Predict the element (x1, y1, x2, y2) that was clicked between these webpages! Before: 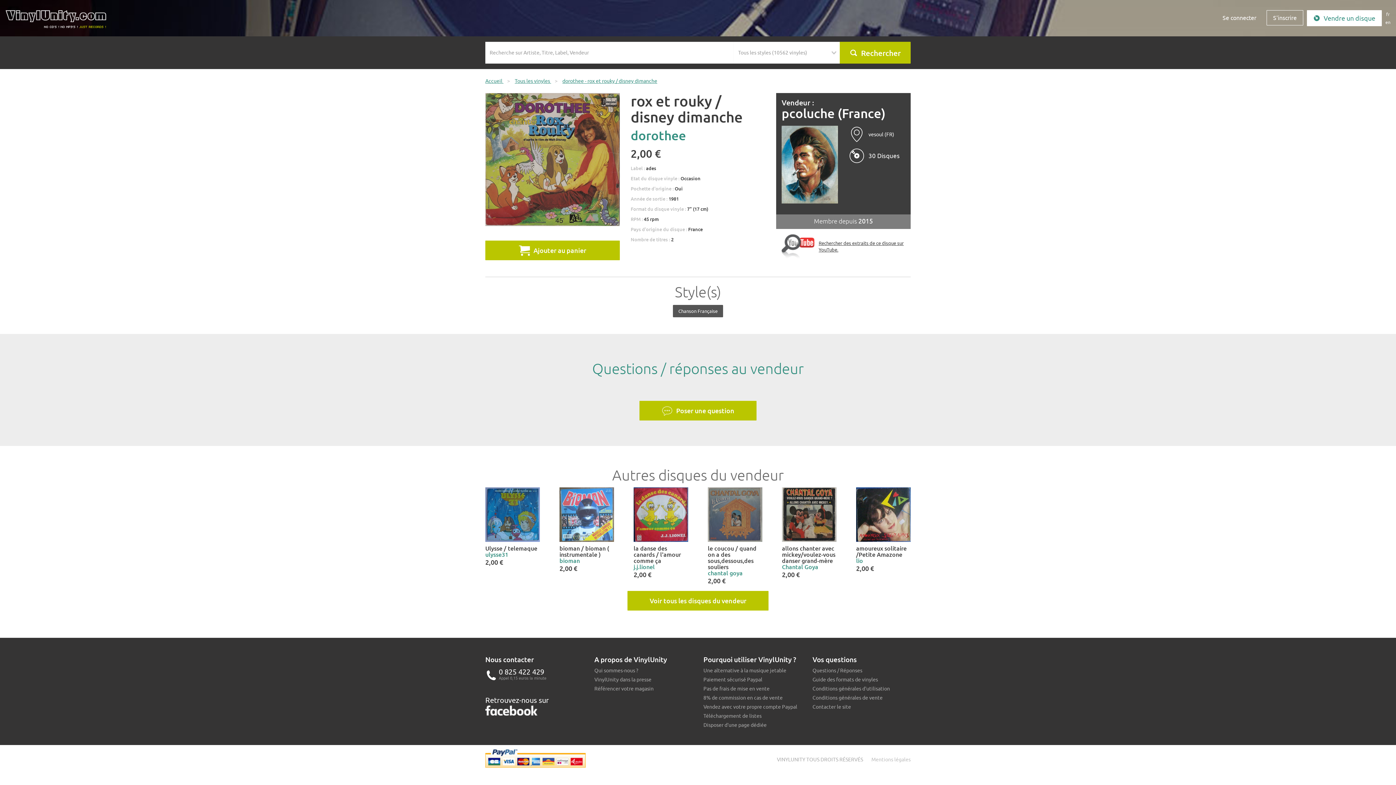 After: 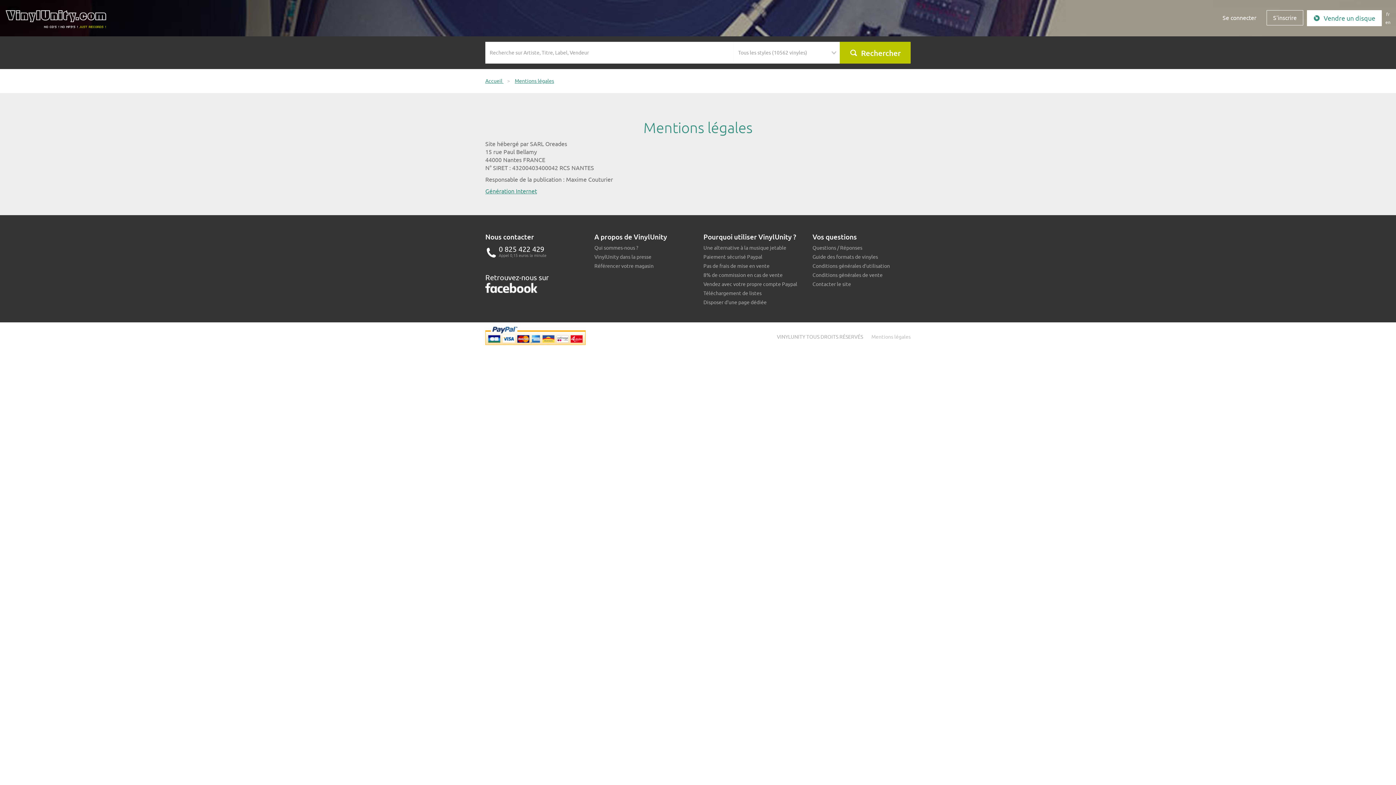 Action: bbox: (871, 756, 910, 762) label: Mentions légales